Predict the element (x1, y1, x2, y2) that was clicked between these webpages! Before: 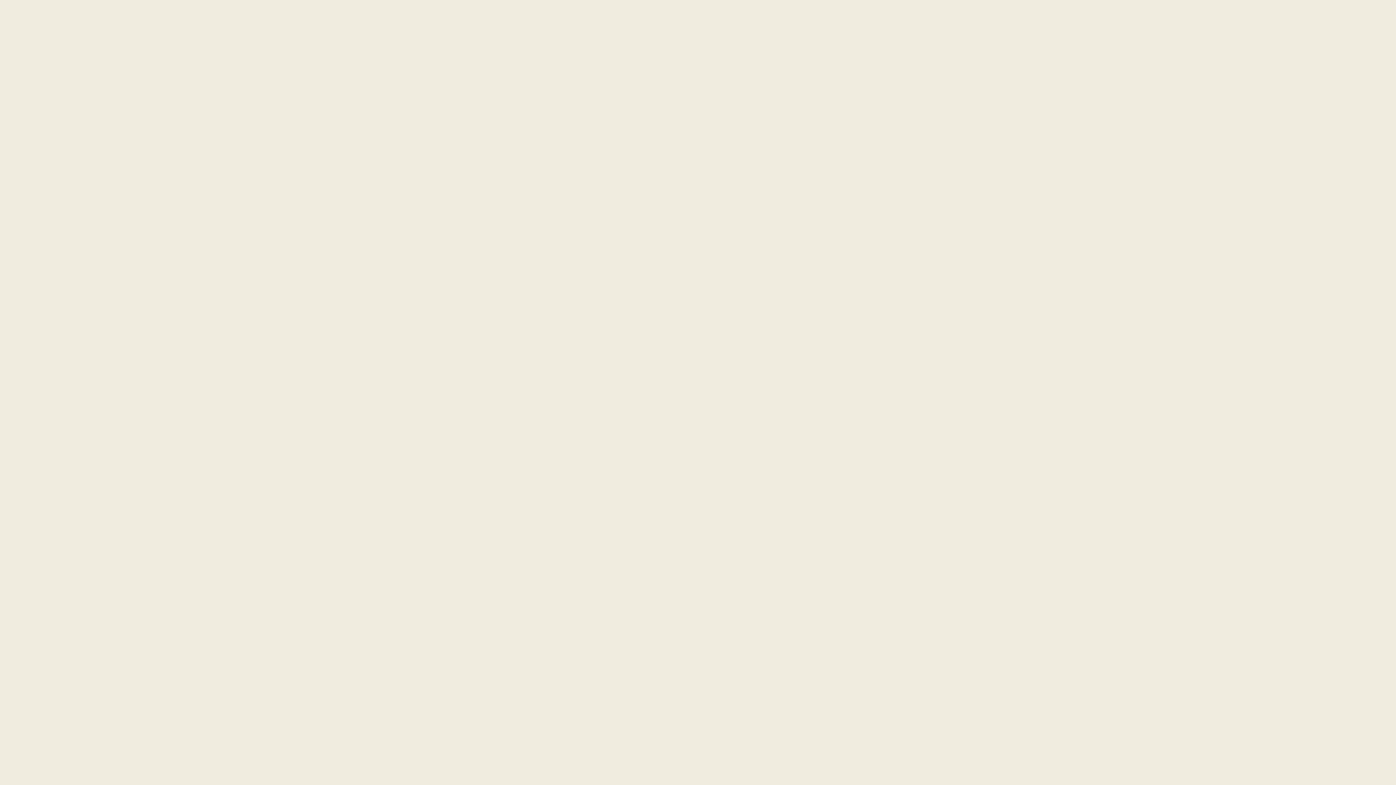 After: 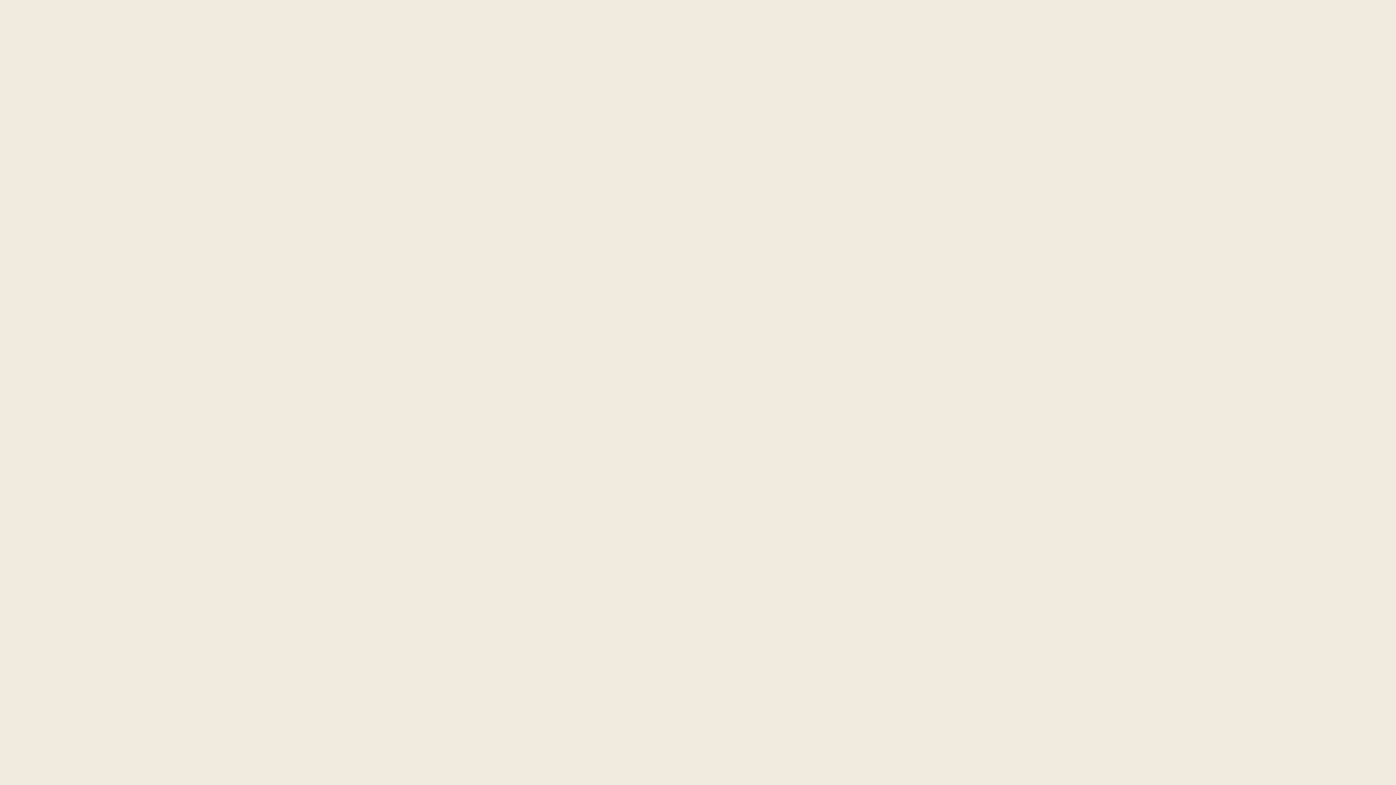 Action: label: HOSPITALITY bbox: (785, 16, 828, 22)